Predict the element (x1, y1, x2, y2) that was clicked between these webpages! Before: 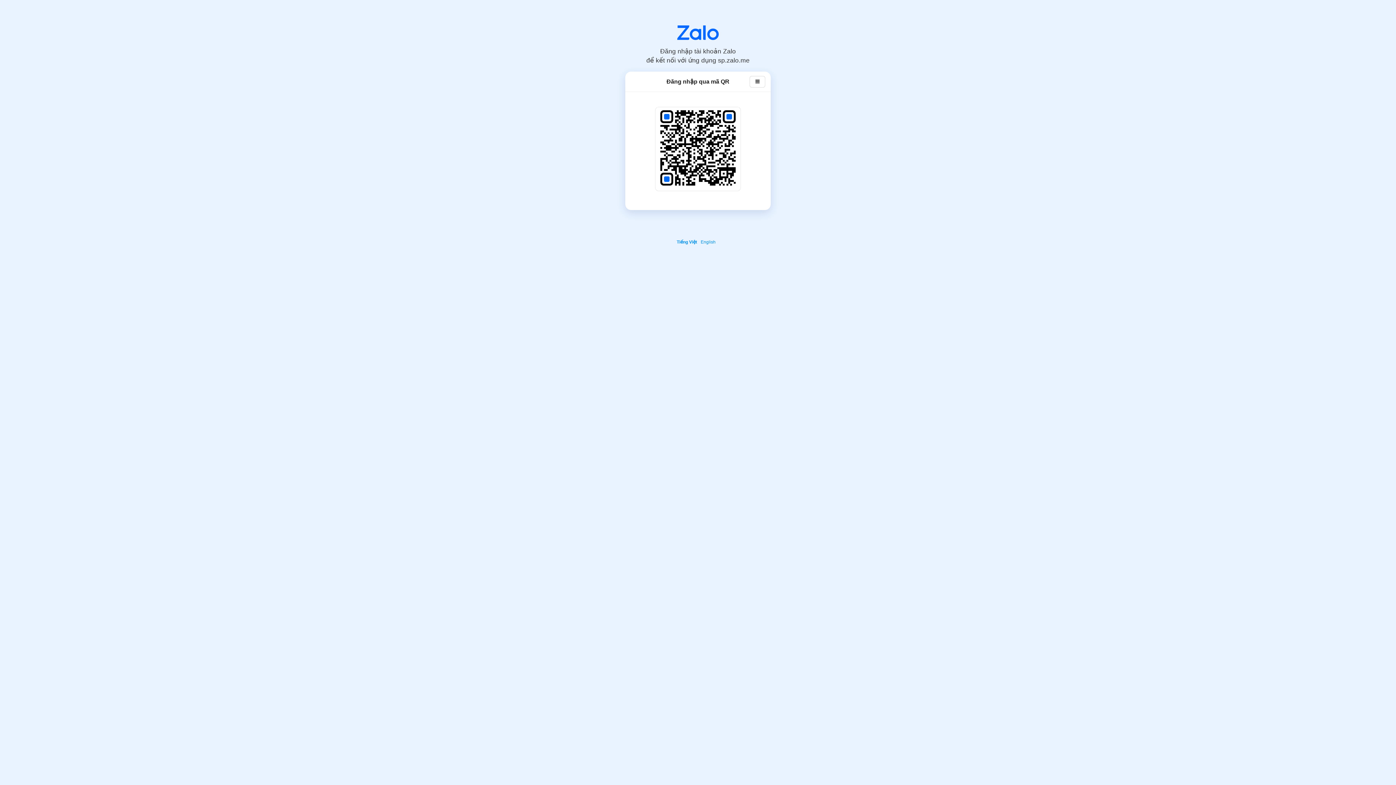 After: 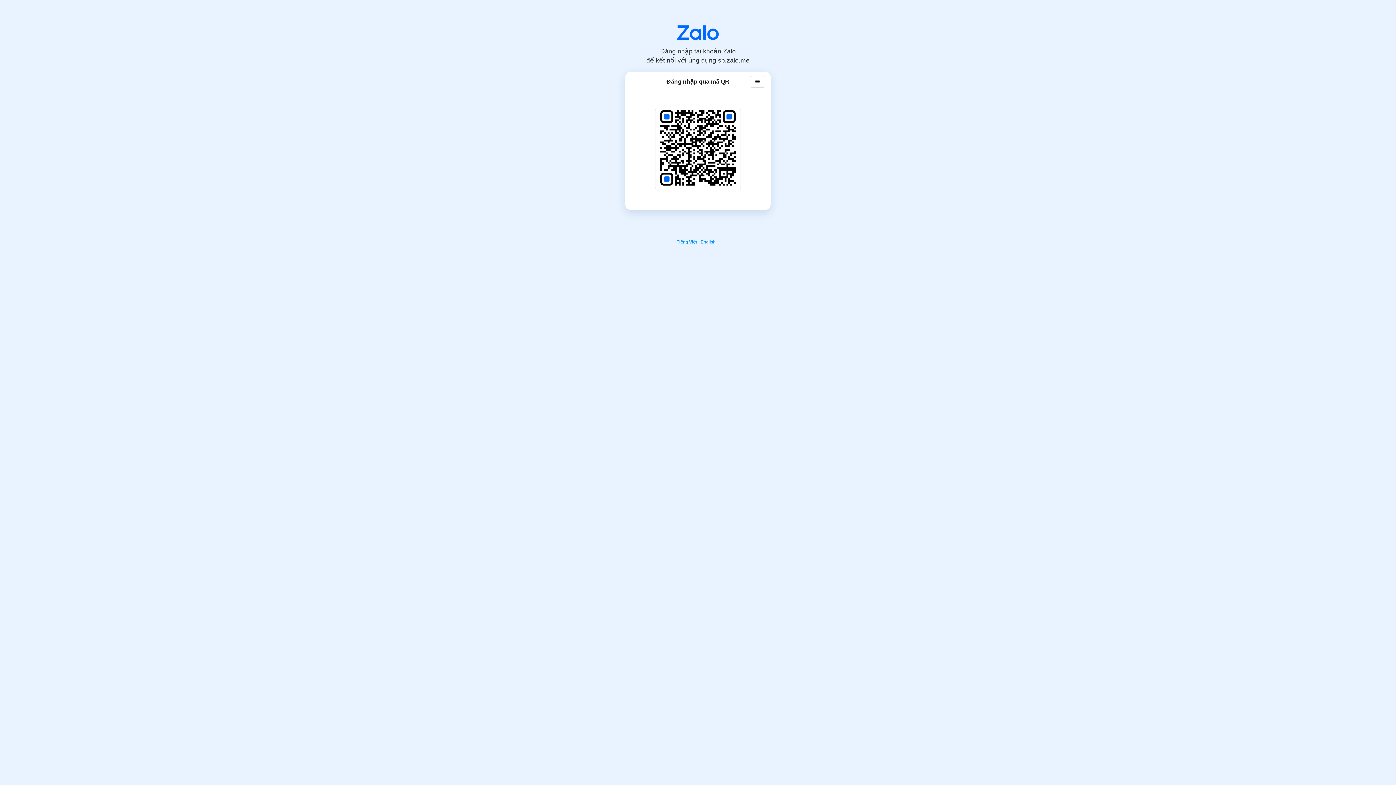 Action: label: Tiếng Việt bbox: (676, 239, 699, 244)